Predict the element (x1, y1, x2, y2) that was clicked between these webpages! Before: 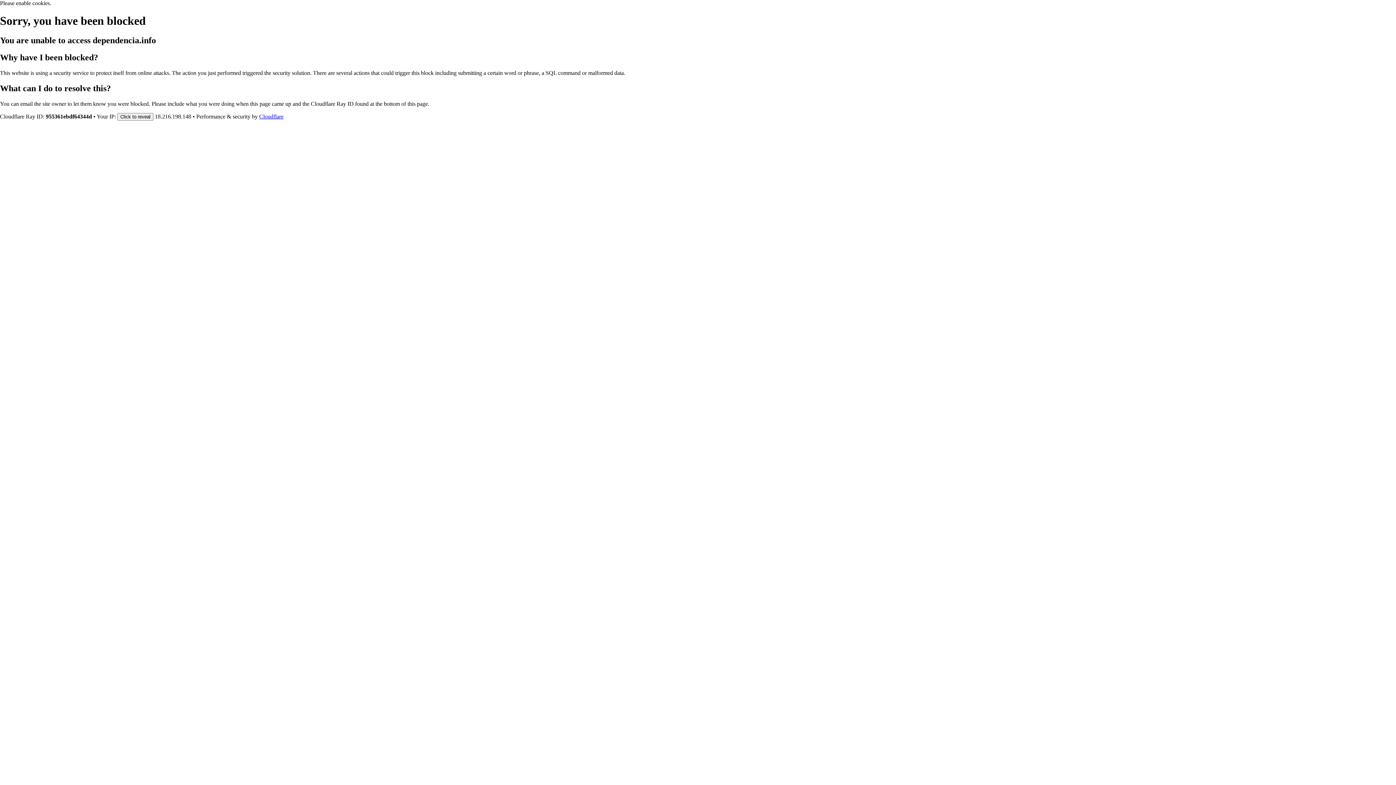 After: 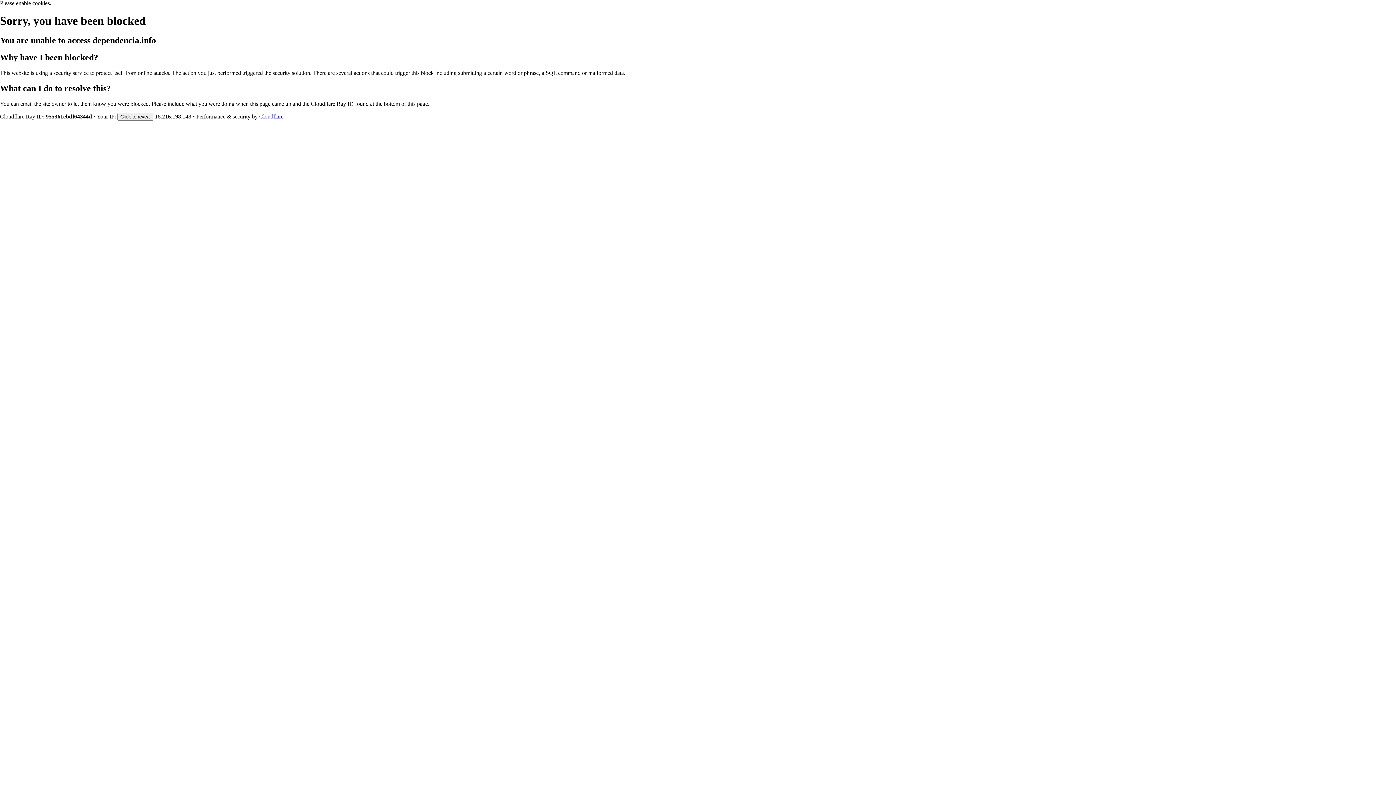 Action: label: Cloudflare bbox: (259, 113, 283, 119)